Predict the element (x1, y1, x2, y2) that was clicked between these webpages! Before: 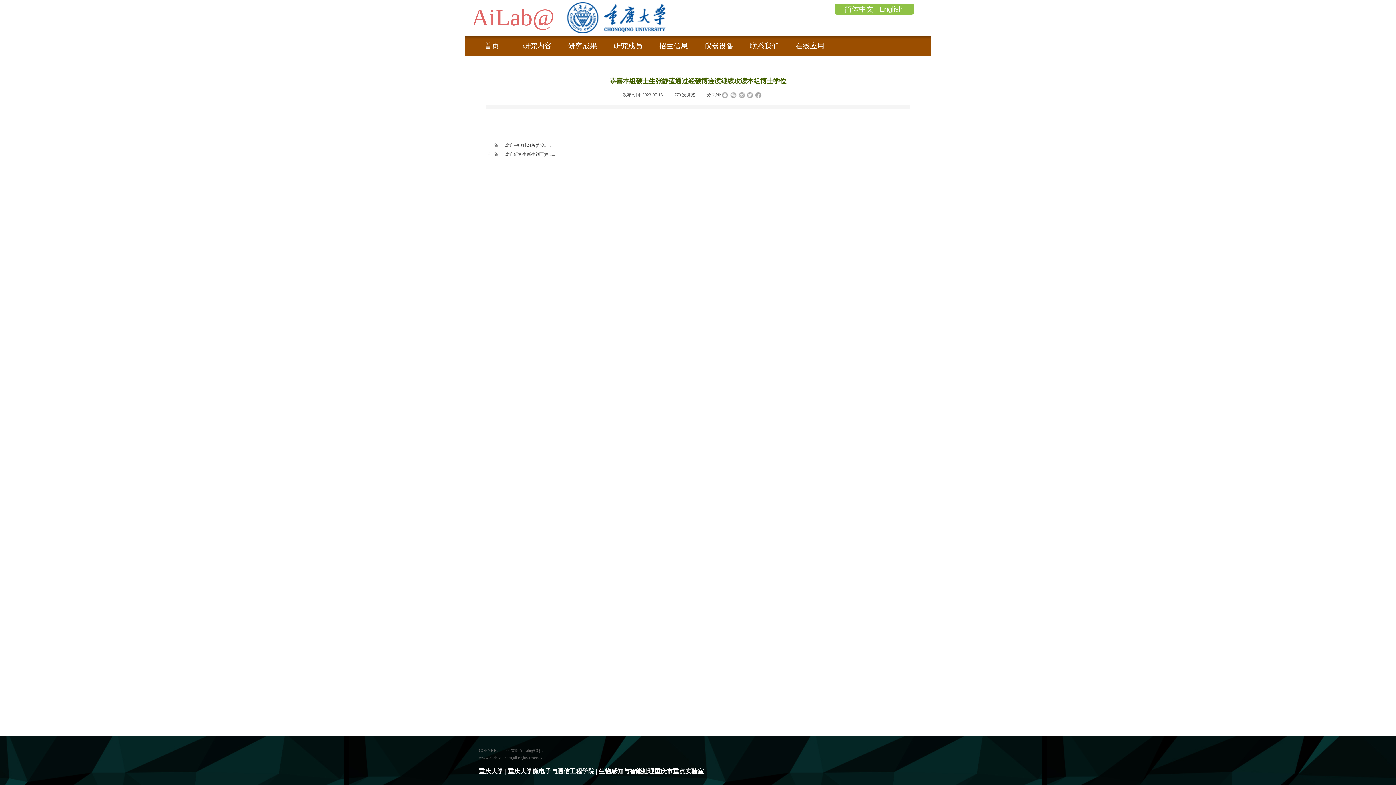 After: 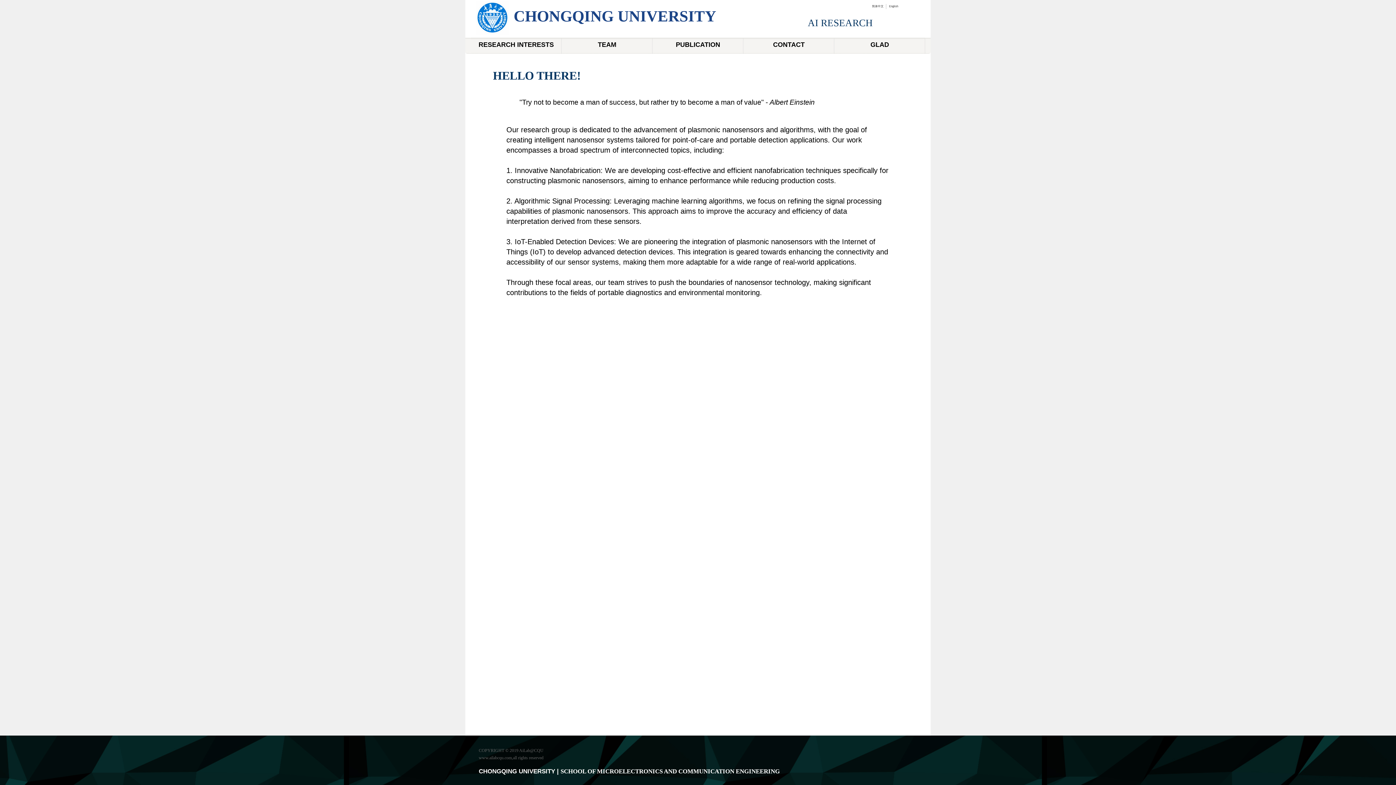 Action: bbox: (878, 3, 905, 14) label: English